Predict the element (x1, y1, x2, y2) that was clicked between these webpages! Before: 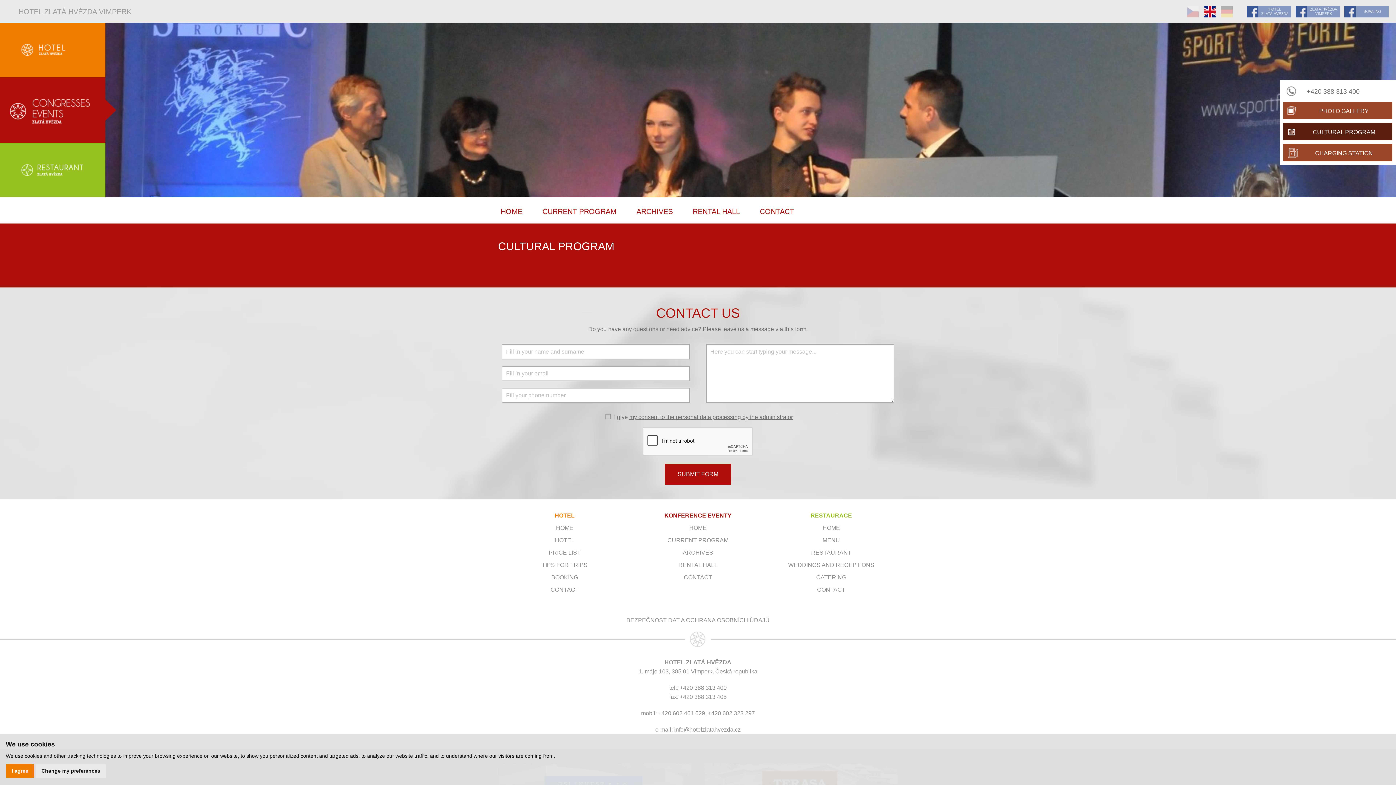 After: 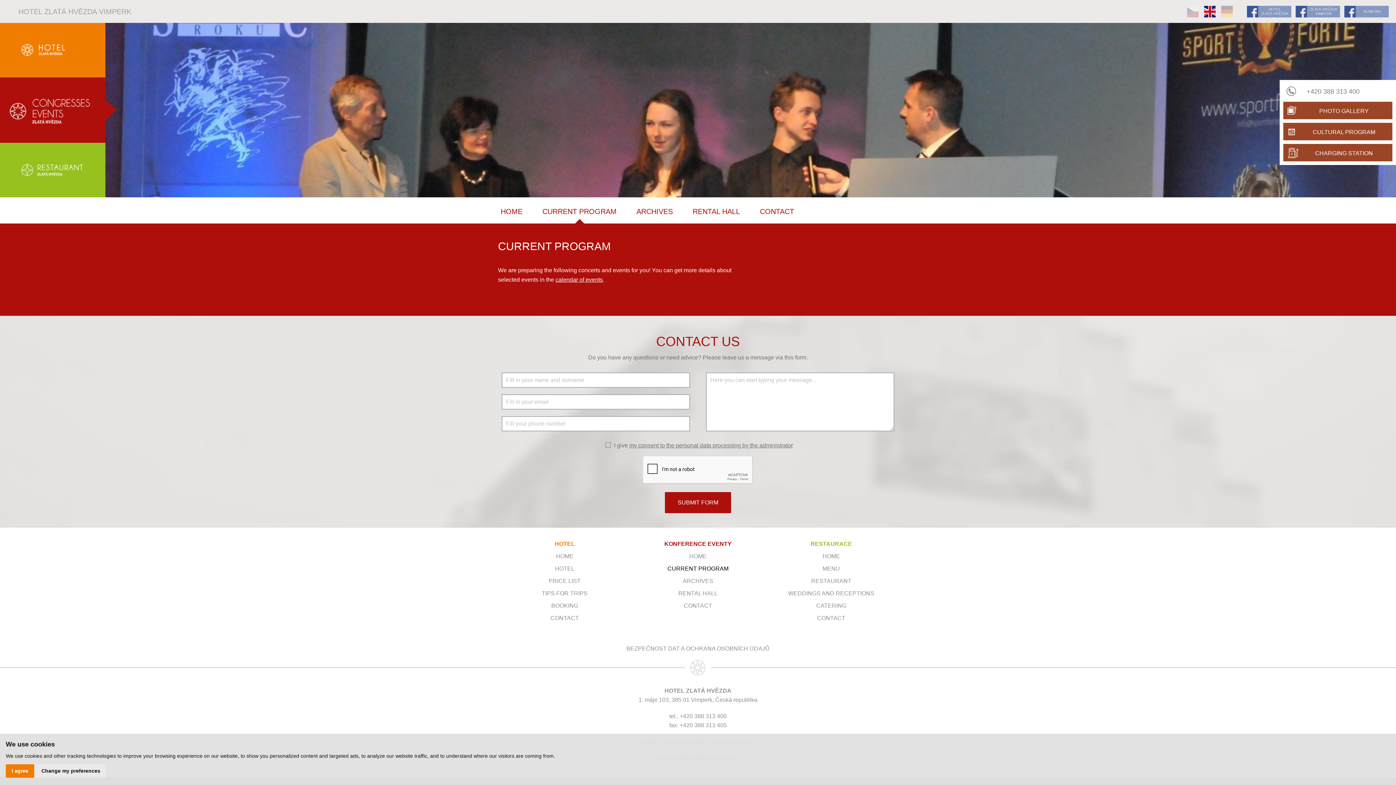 Action: label: CURRENT PROGRAM bbox: (667, 537, 728, 543)